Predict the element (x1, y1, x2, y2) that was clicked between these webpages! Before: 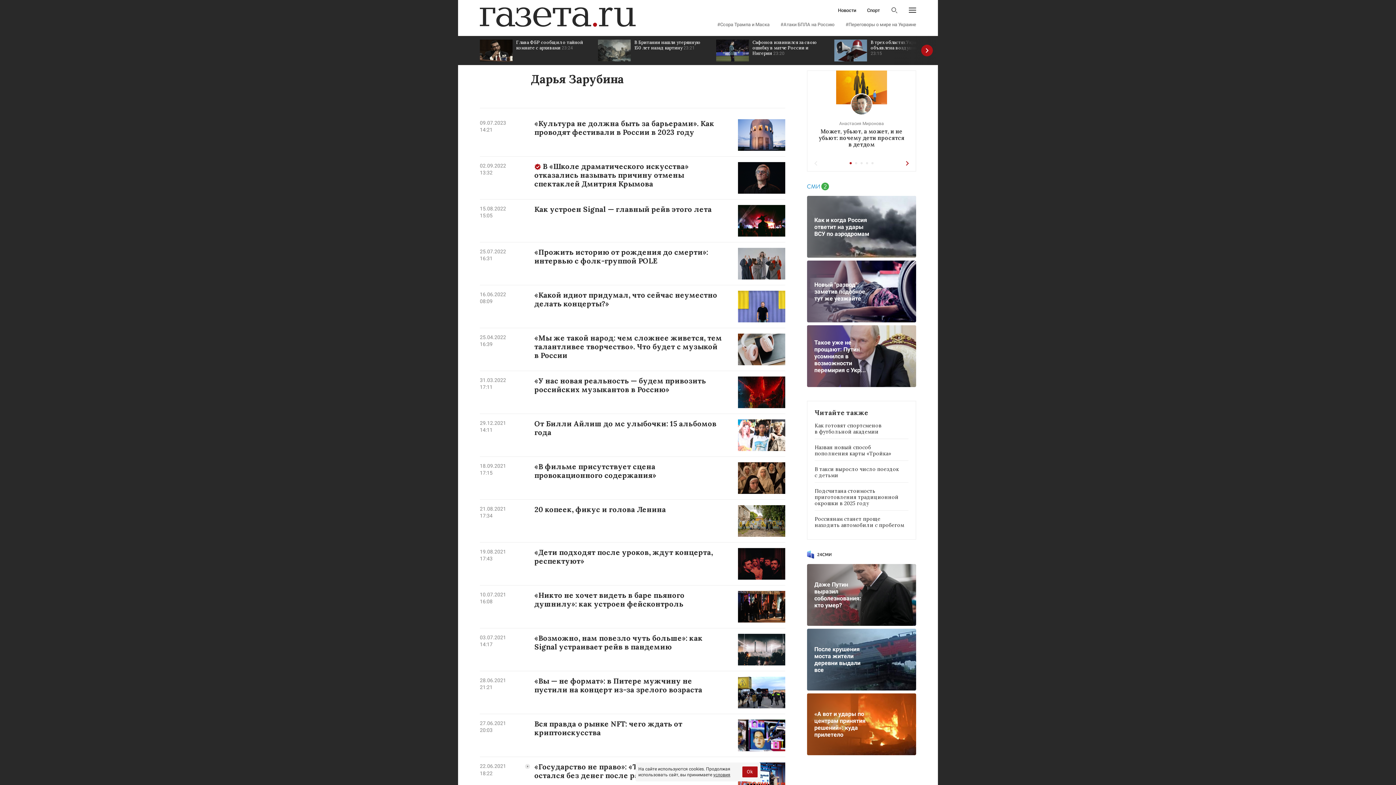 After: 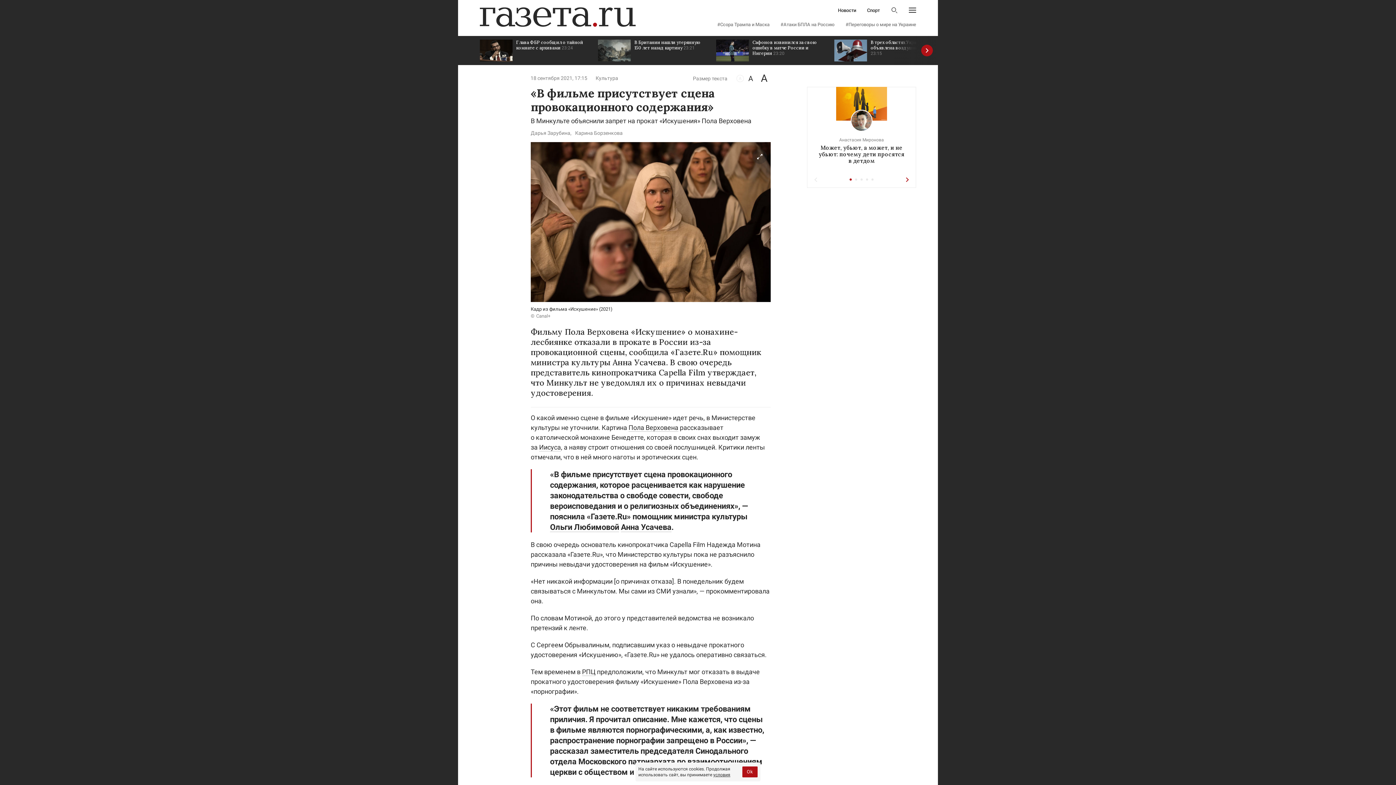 Action: bbox: (534, 462, 656, 480) label: «В фильме присутствует сцена провокационного содержания»